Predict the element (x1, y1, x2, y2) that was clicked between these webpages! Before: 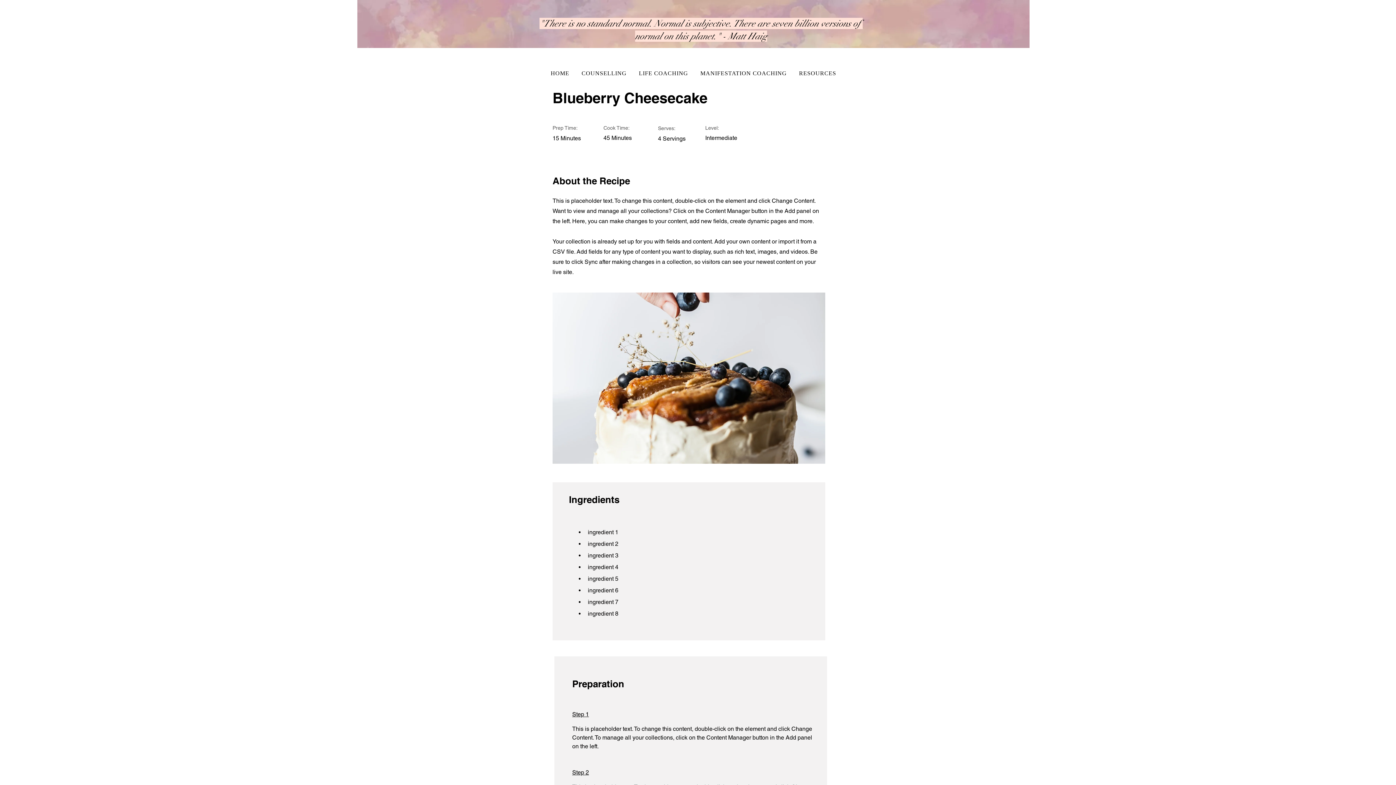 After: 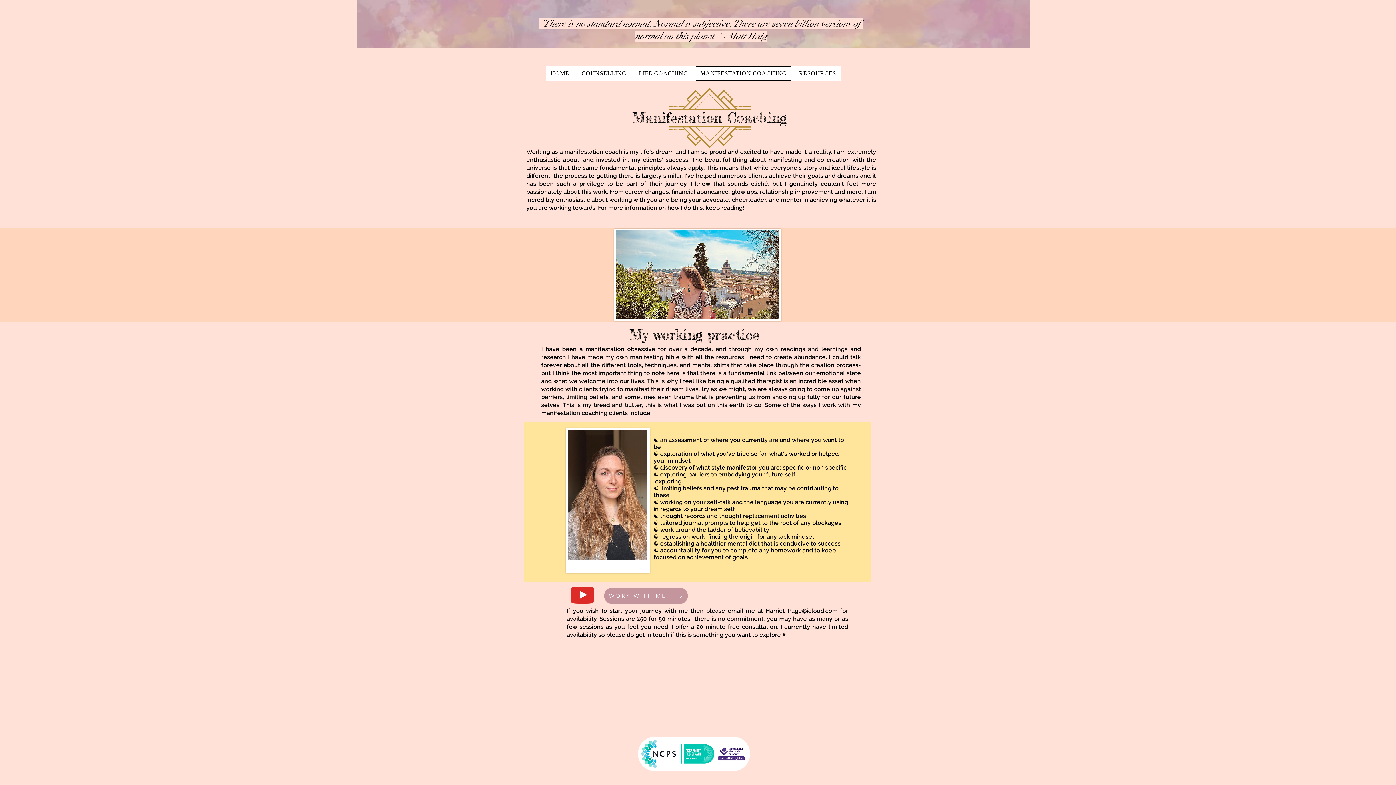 Action: label: MANIFESTATION COACHING bbox: (695, 66, 791, 80)